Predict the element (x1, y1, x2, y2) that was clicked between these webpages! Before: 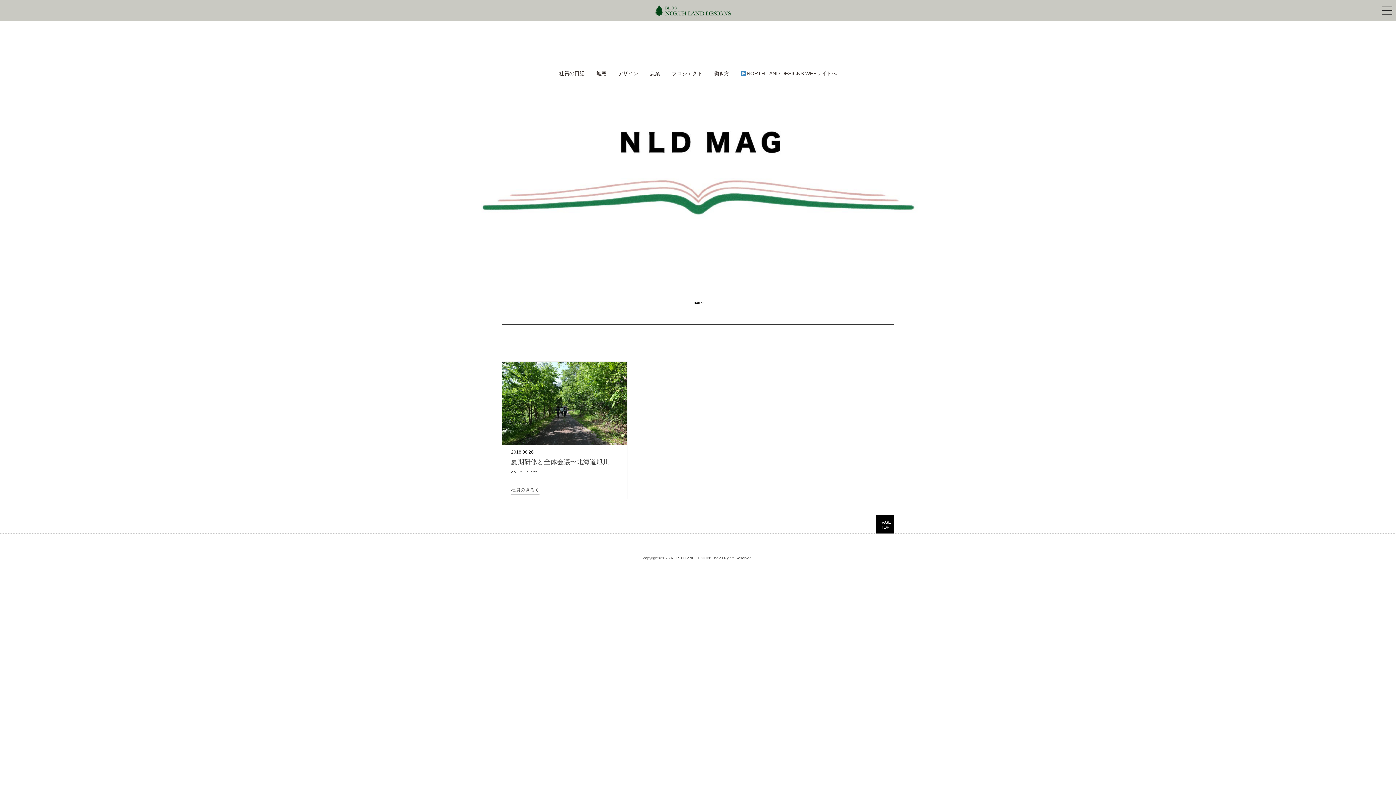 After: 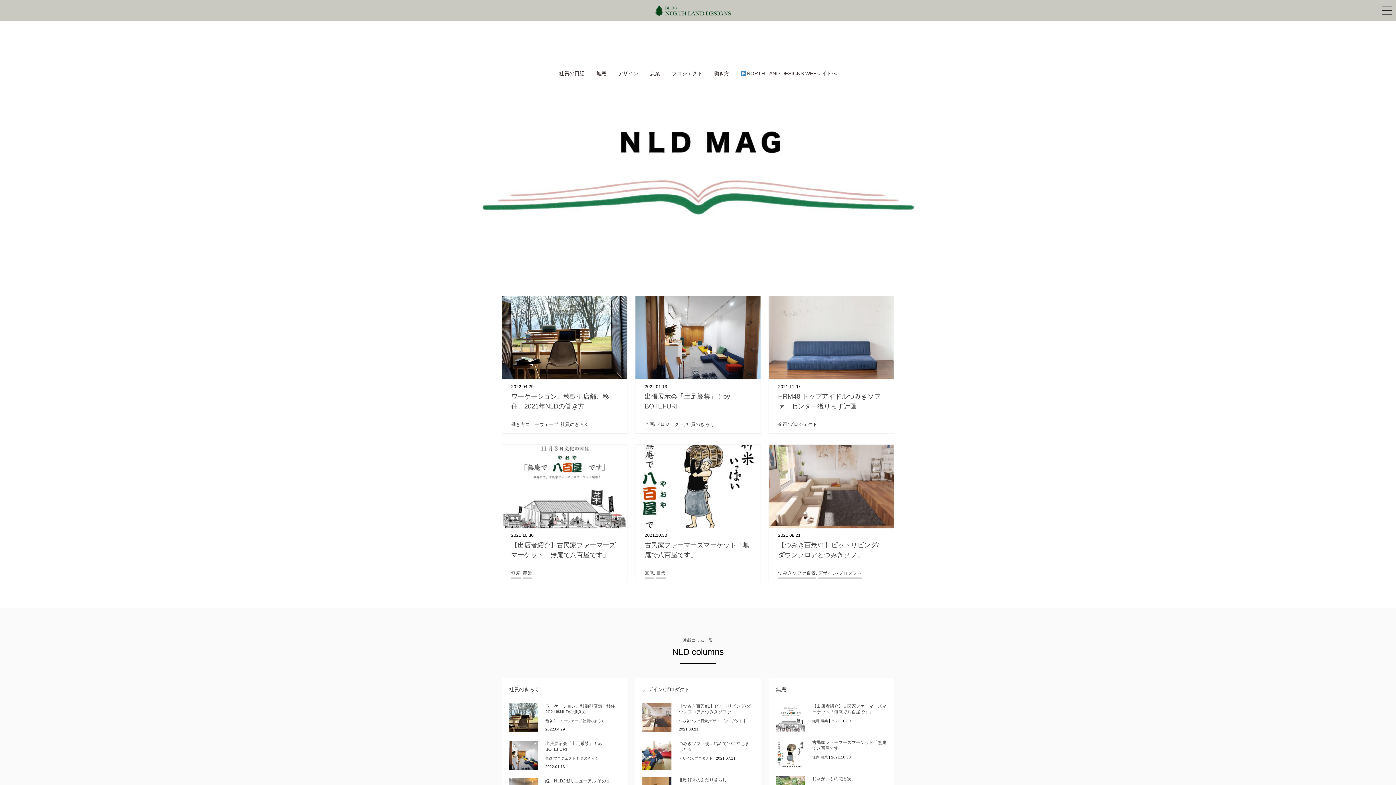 Action: bbox: (654, 12, 741, 21)